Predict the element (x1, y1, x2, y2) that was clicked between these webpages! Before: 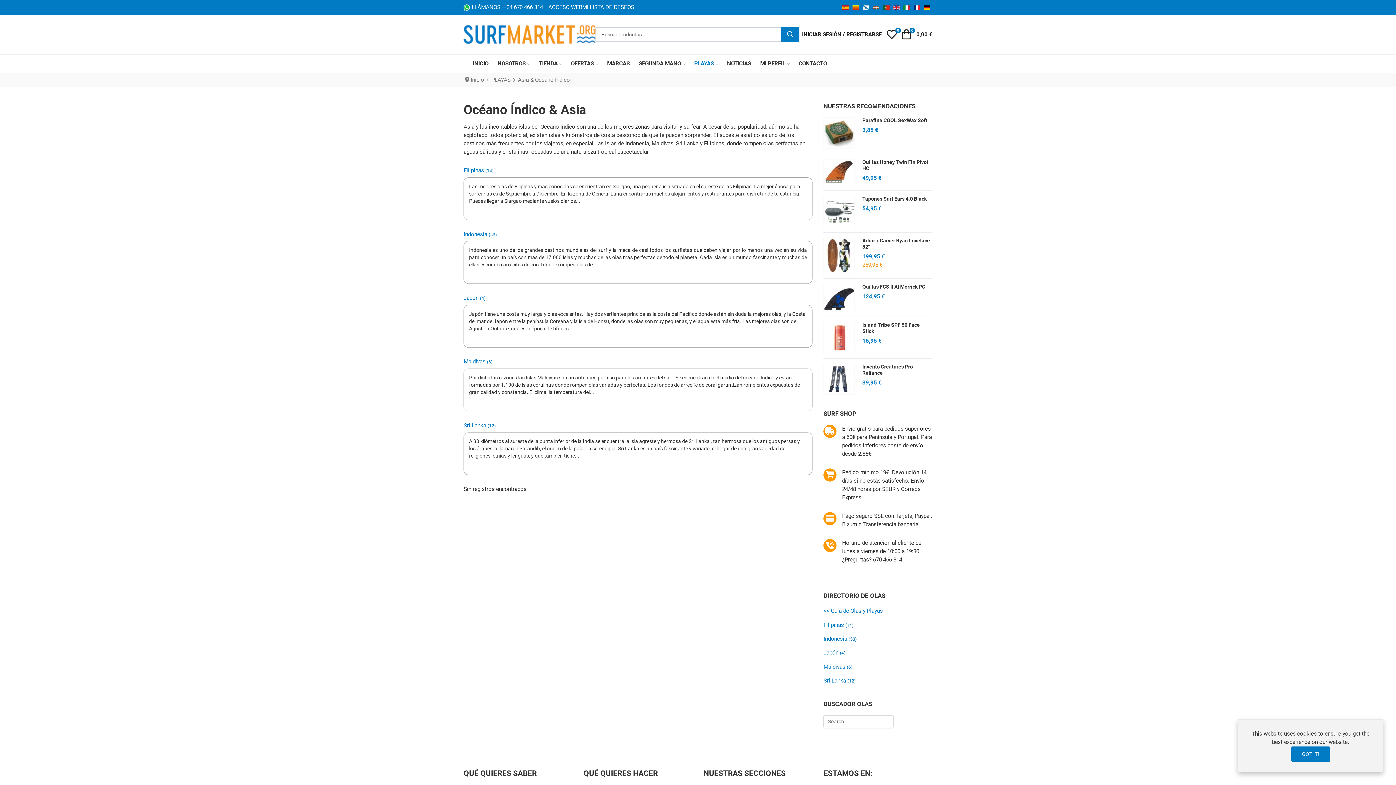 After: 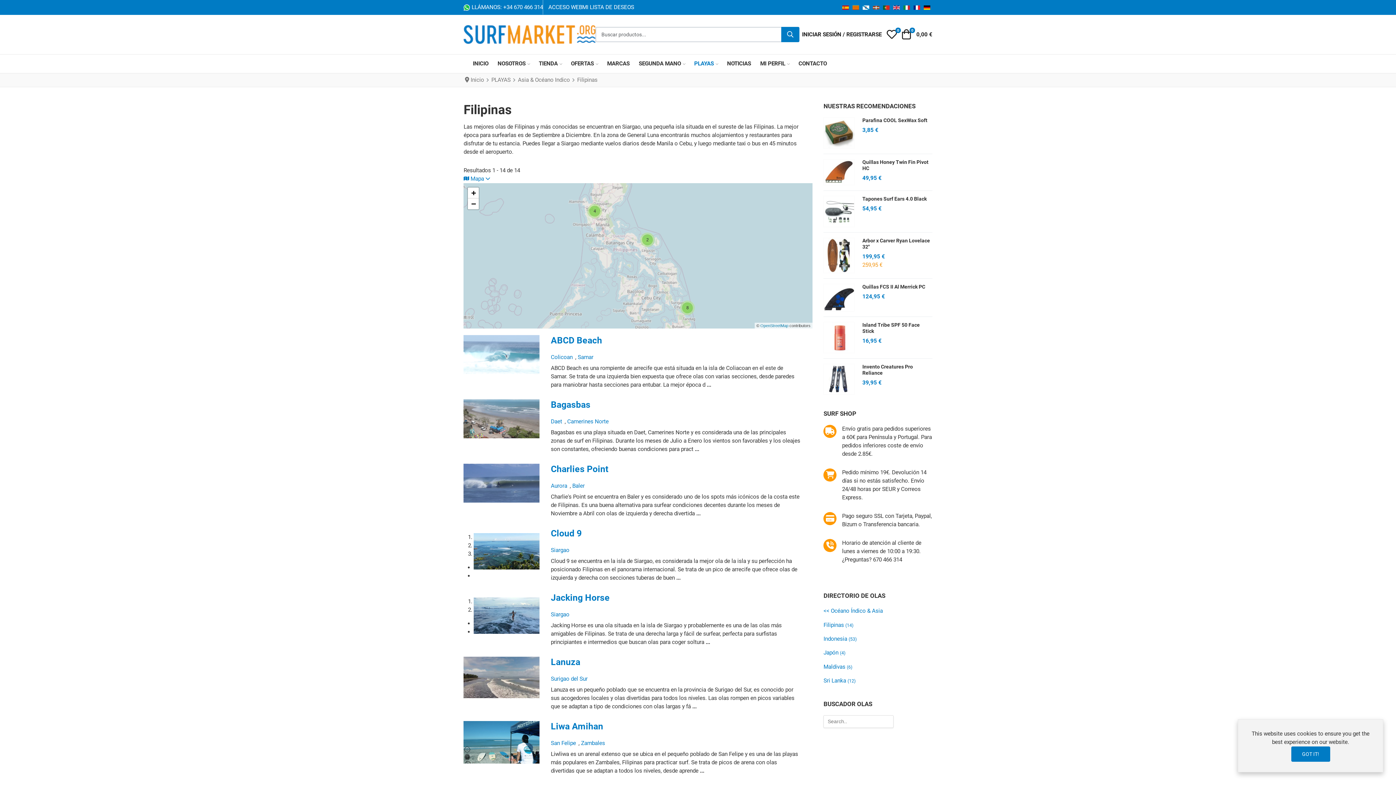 Action: label: Filipinas (14) bbox: (823, 622, 853, 628)